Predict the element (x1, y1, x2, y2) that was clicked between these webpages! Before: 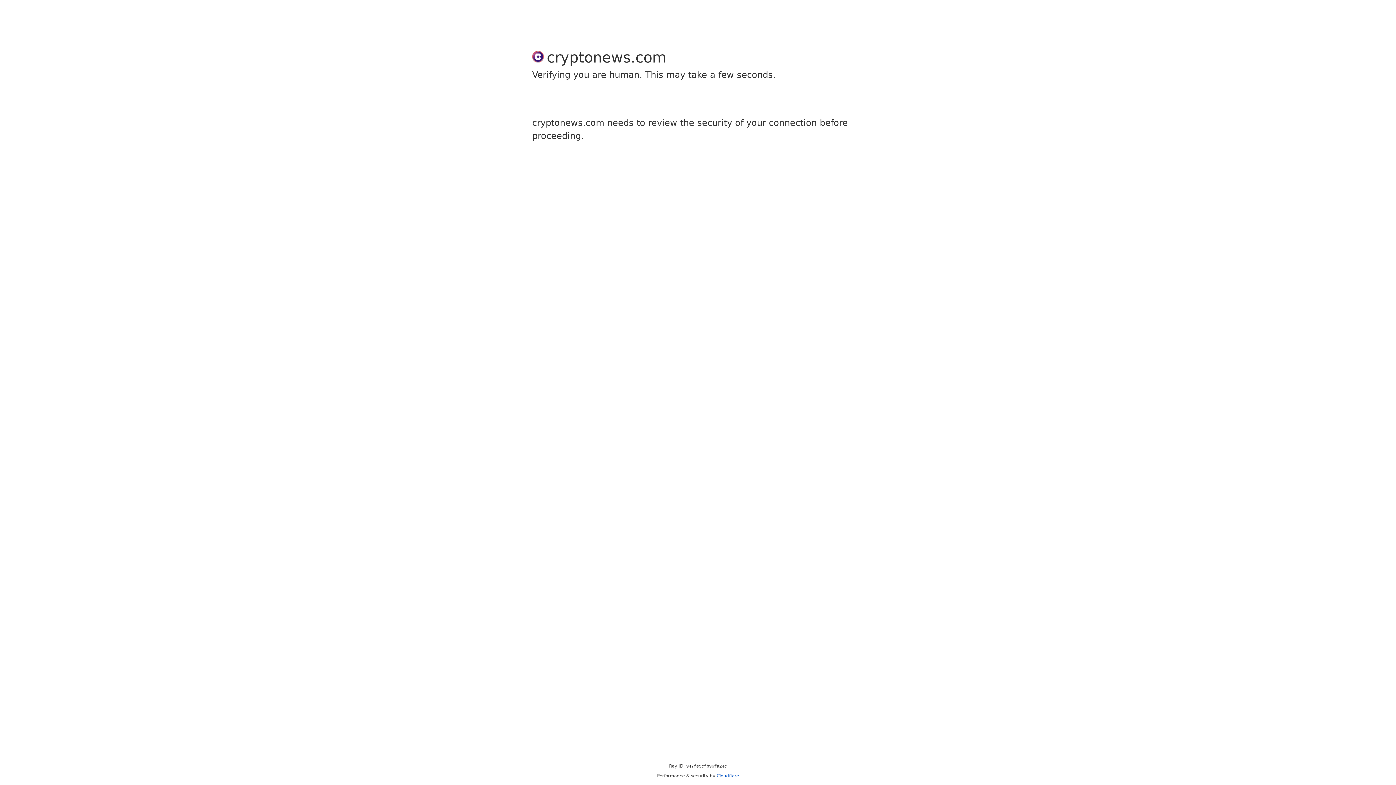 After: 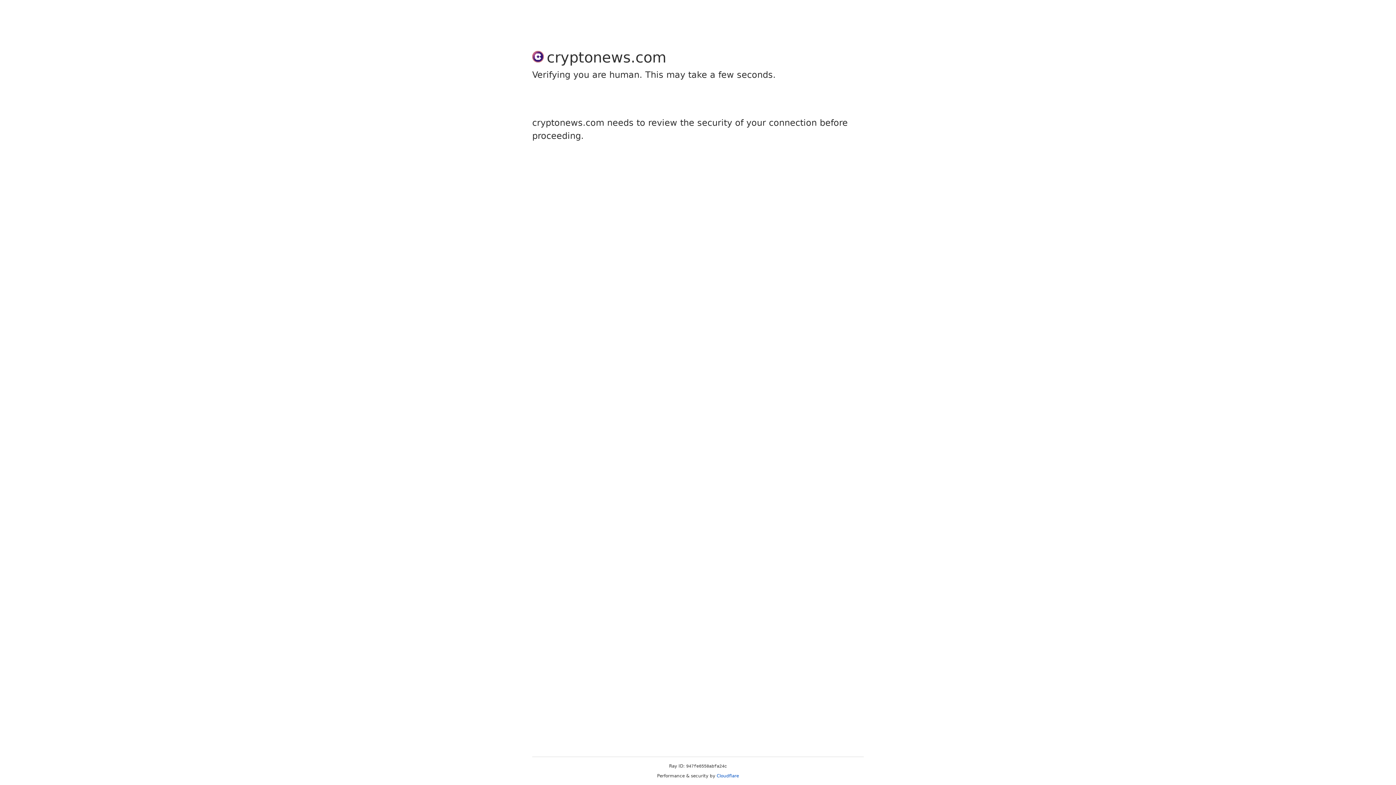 Action: label: Cloudflare bbox: (716, 773, 739, 778)